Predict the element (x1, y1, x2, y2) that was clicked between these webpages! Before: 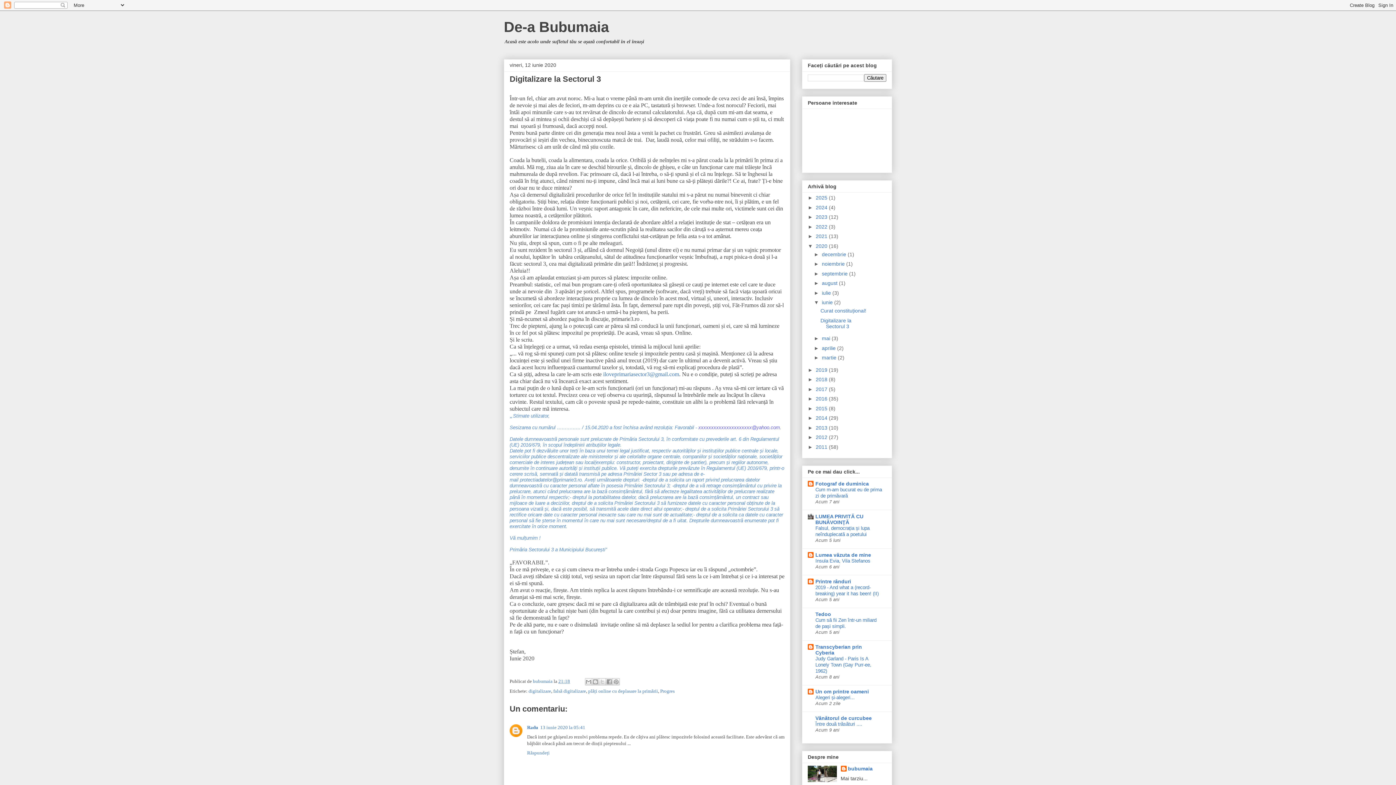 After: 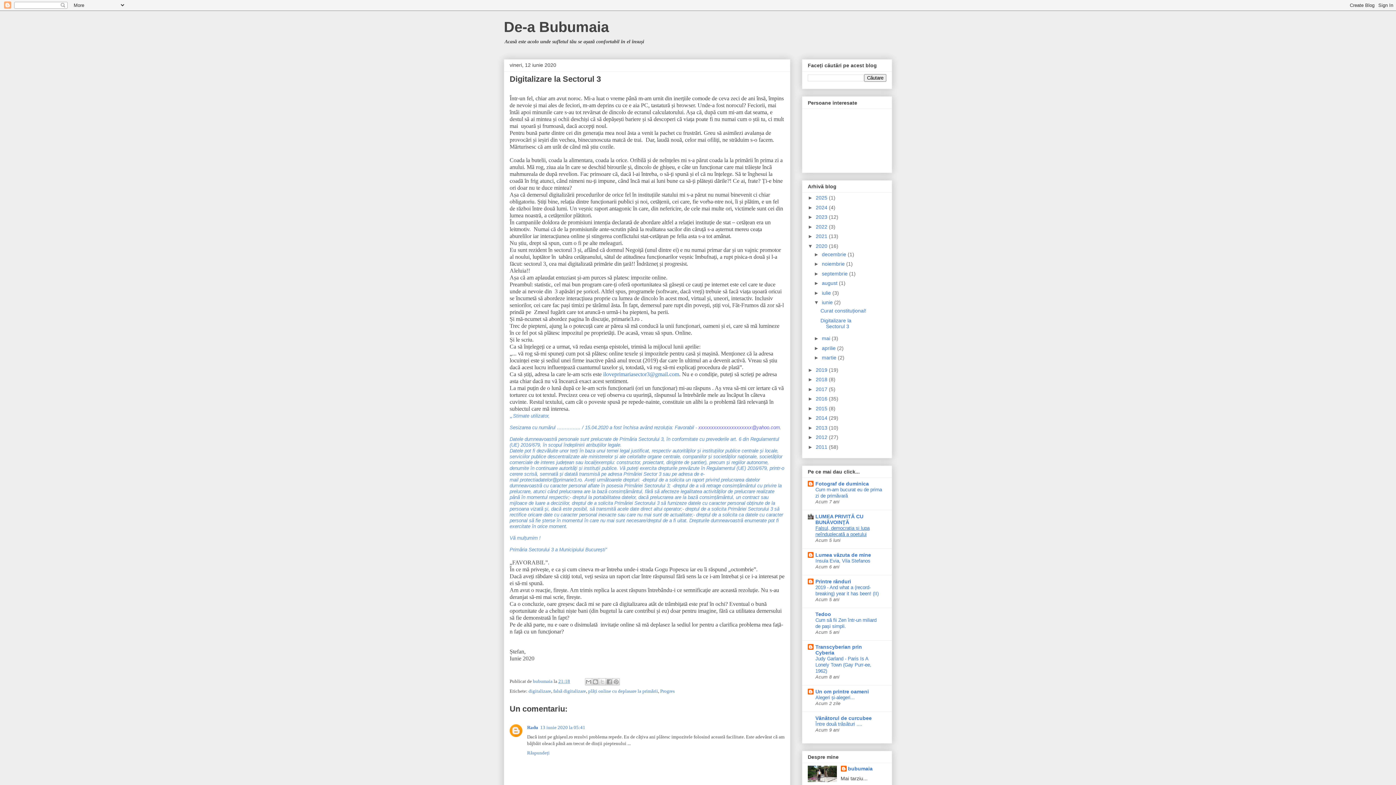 Action: bbox: (815, 525, 869, 537) label: Falsul, democrația și lupa neînduplecată a poetului